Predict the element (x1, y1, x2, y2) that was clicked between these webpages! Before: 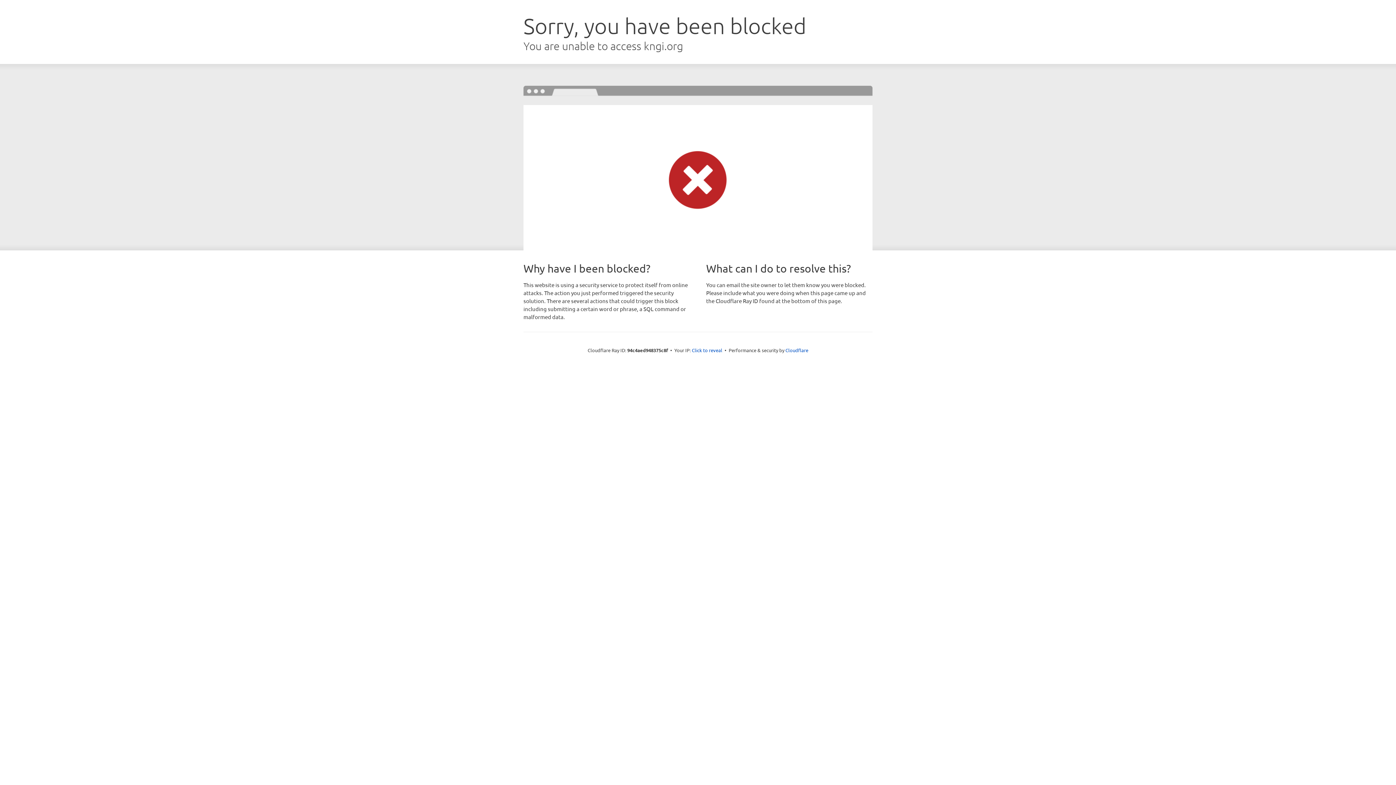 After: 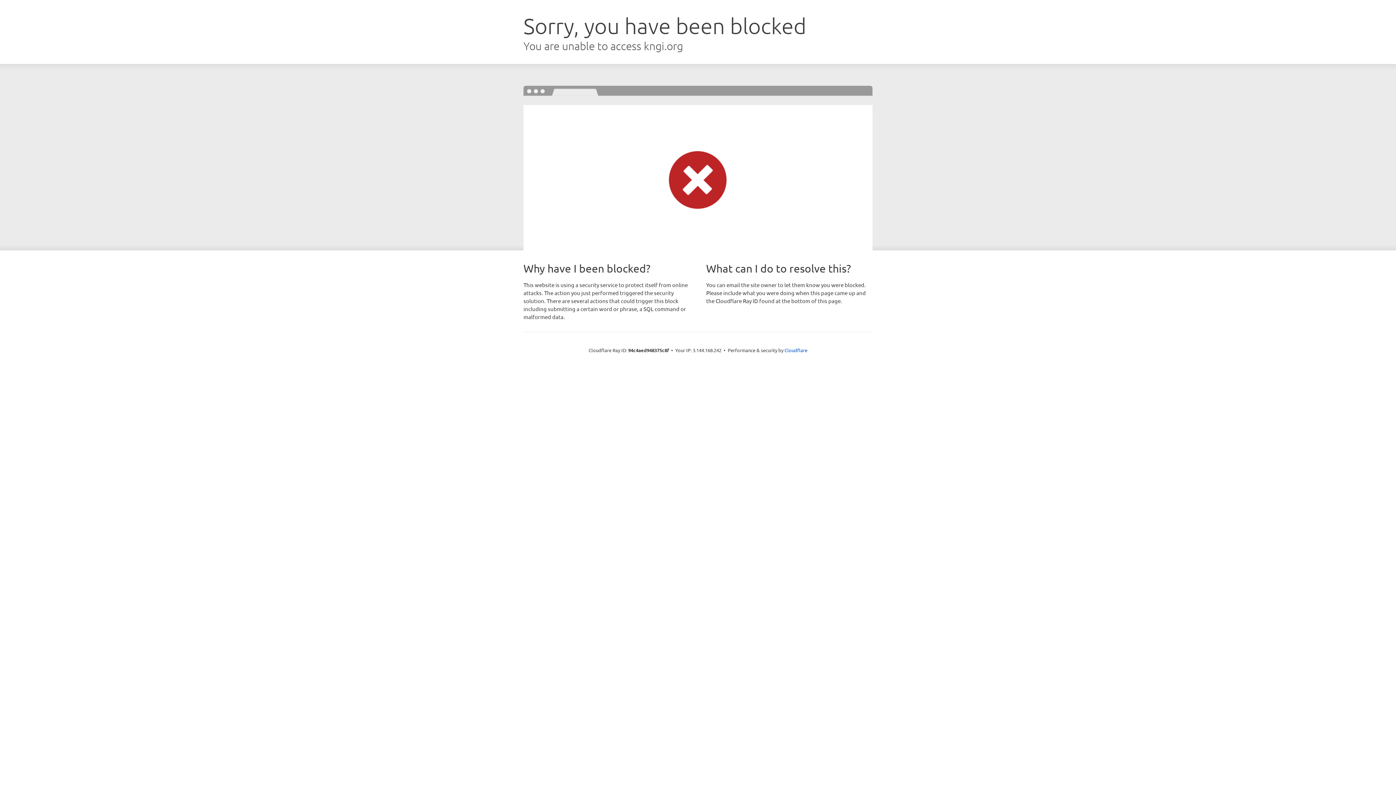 Action: bbox: (692, 346, 722, 353) label: Click to reveal